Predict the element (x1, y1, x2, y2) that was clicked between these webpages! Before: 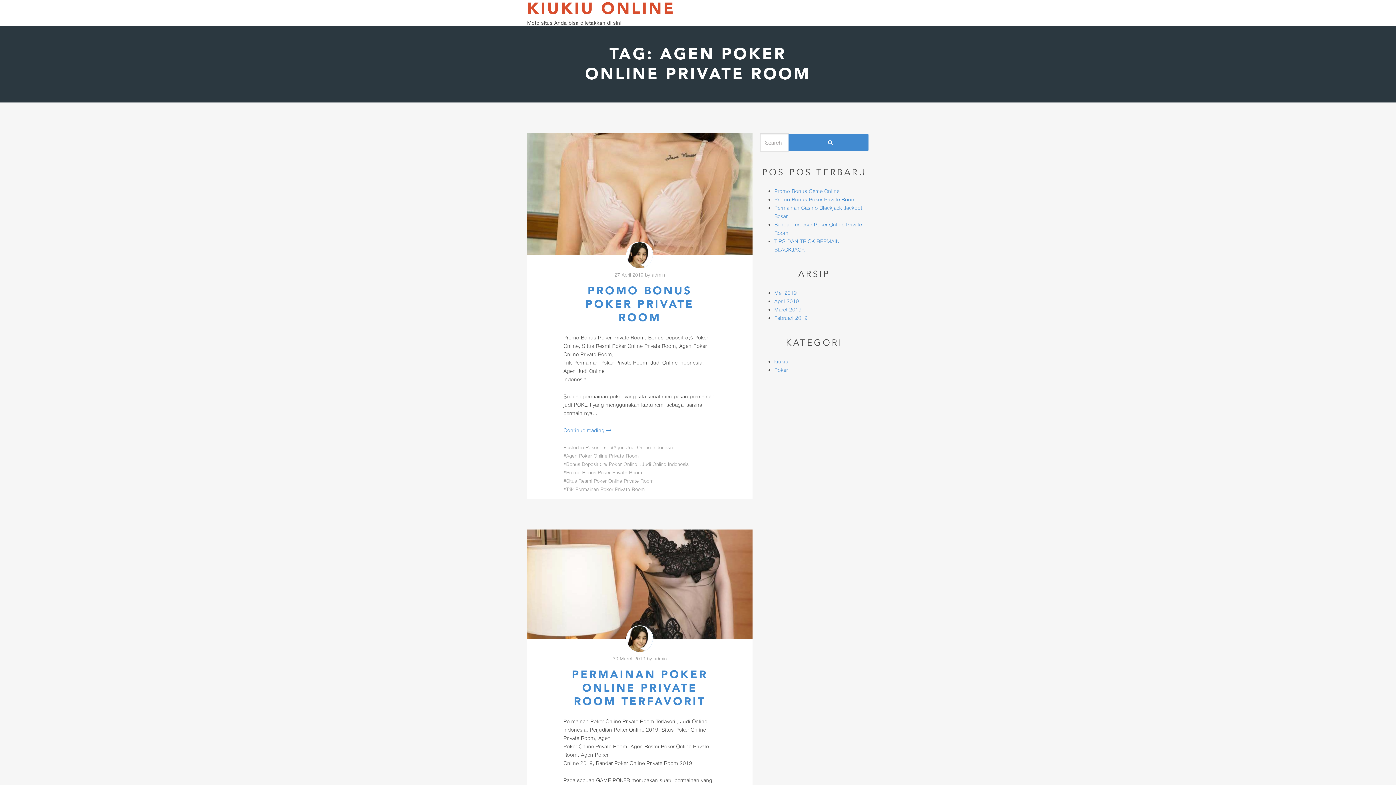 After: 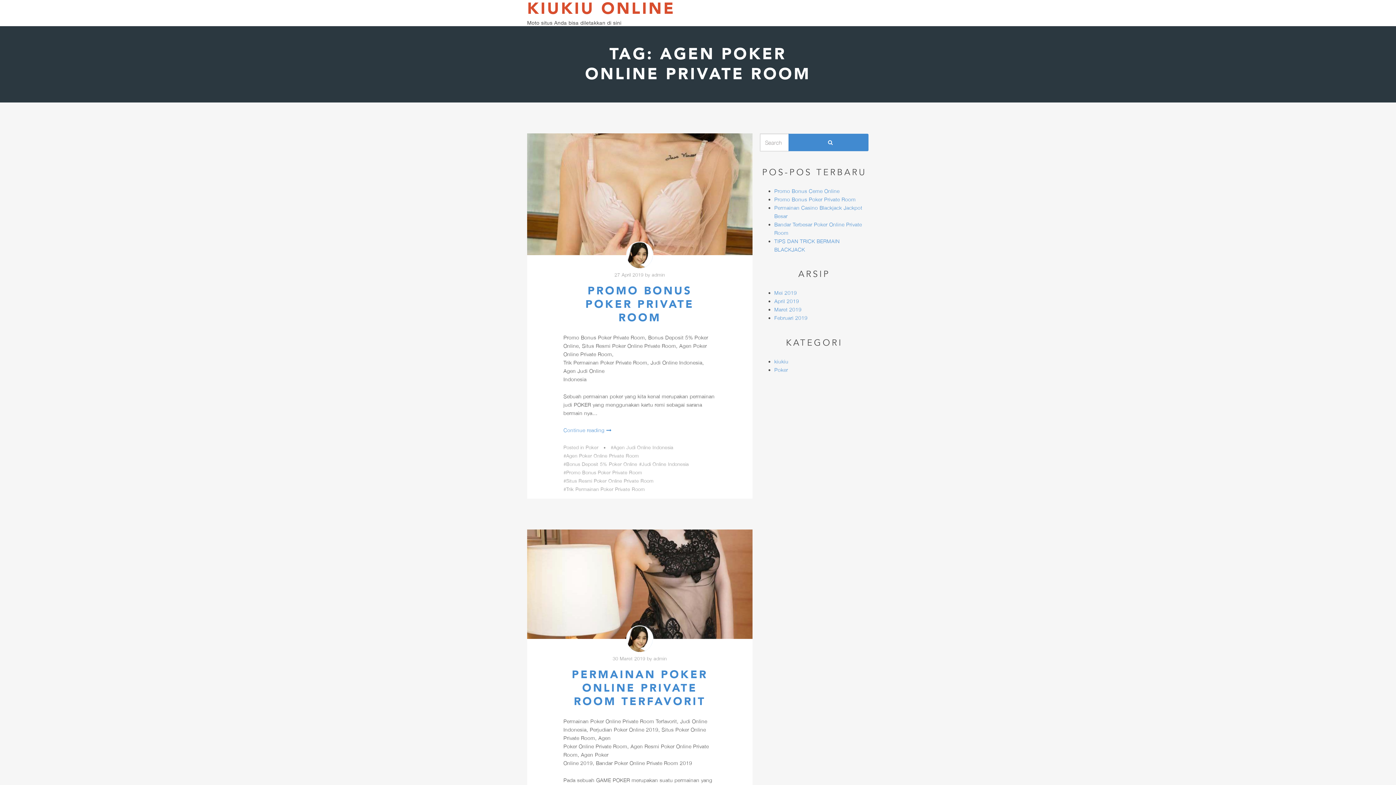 Action: label: Agen Poker Online Private Room bbox: (563, 451, 639, 459)